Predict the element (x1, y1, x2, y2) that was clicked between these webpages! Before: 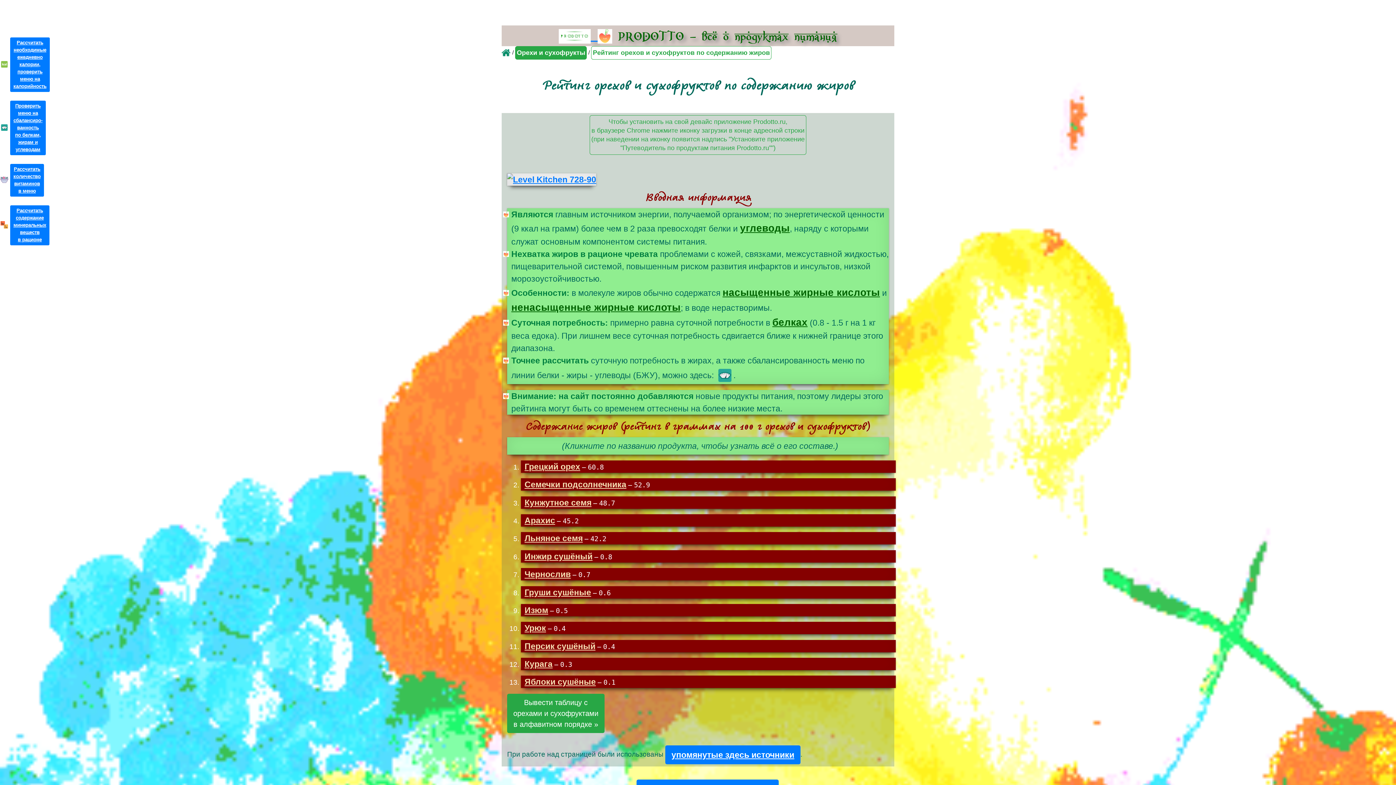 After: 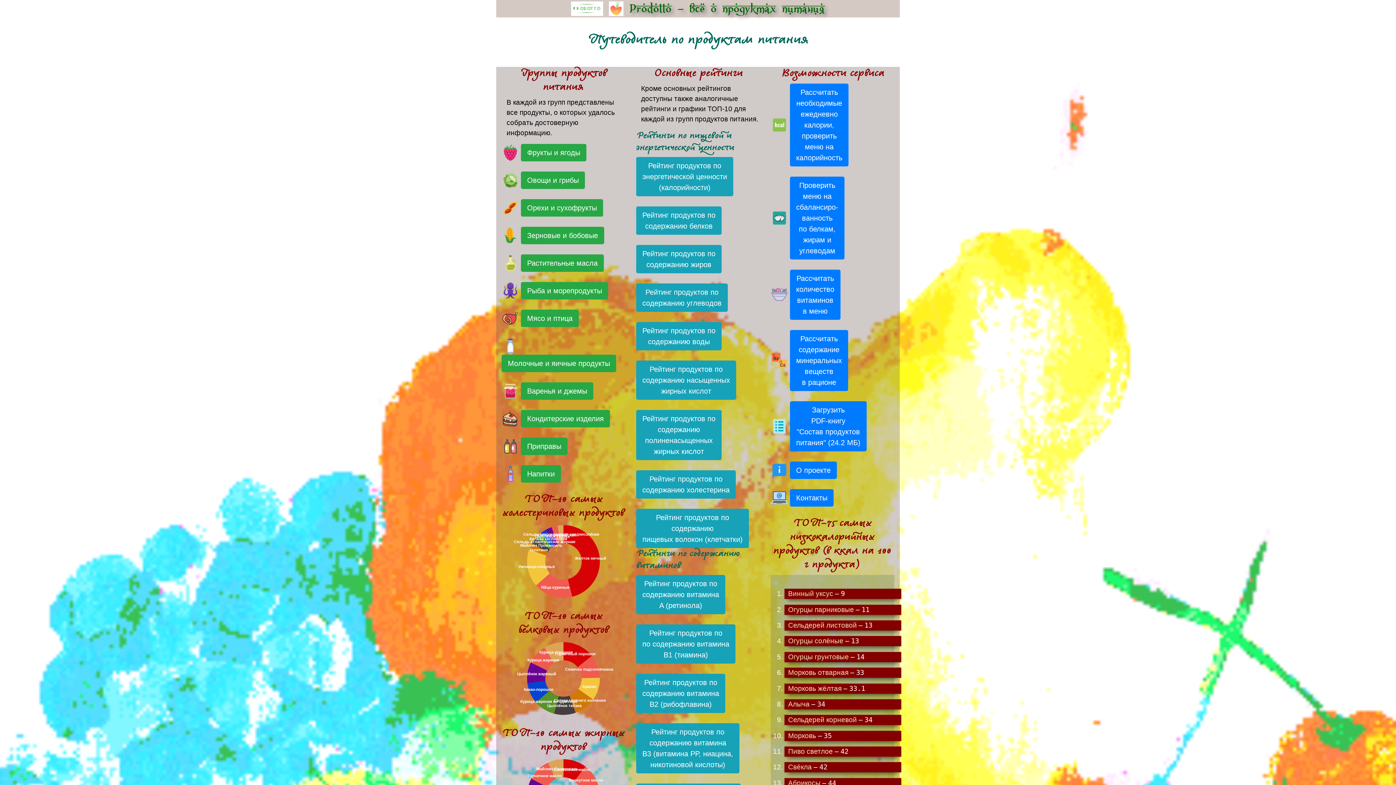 Action: label:   bbox: (558, 26, 612, 44)